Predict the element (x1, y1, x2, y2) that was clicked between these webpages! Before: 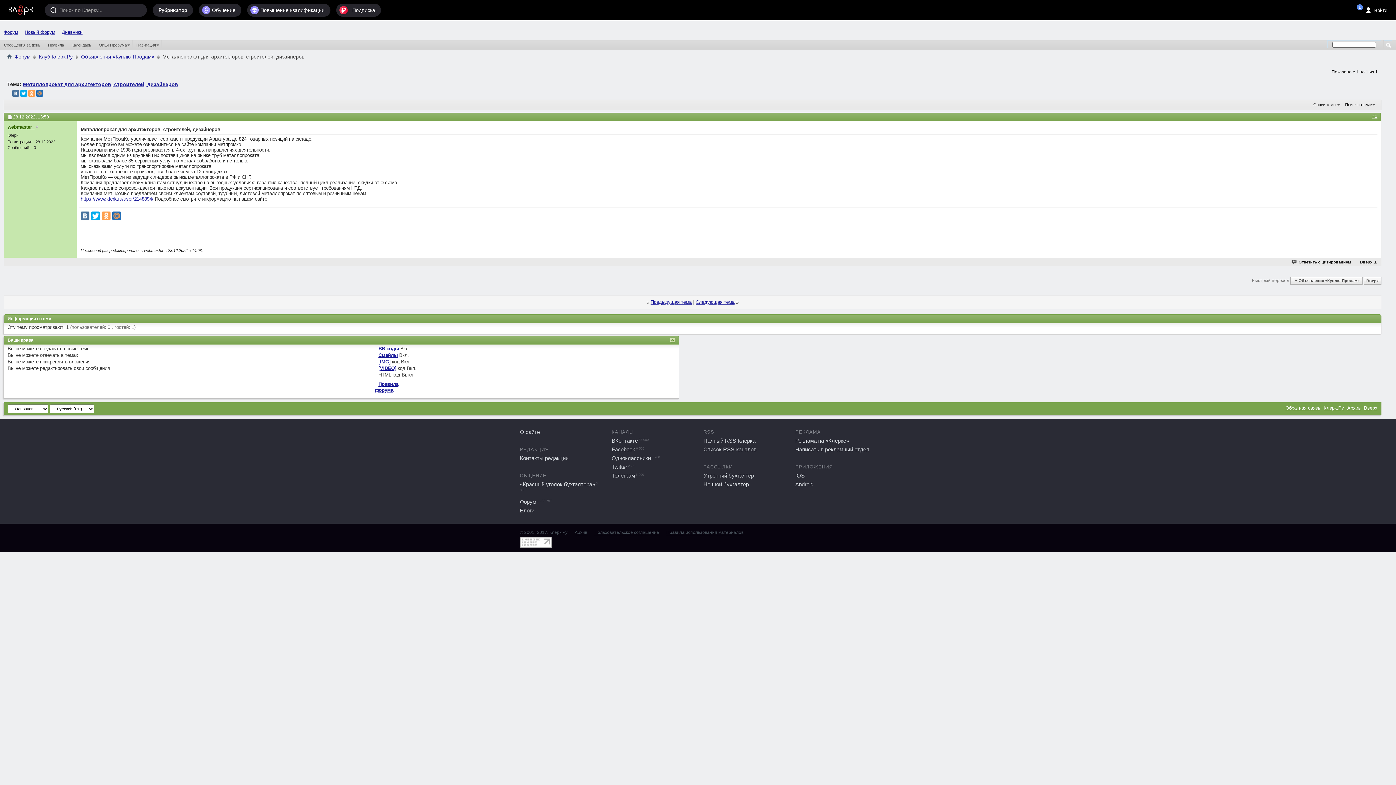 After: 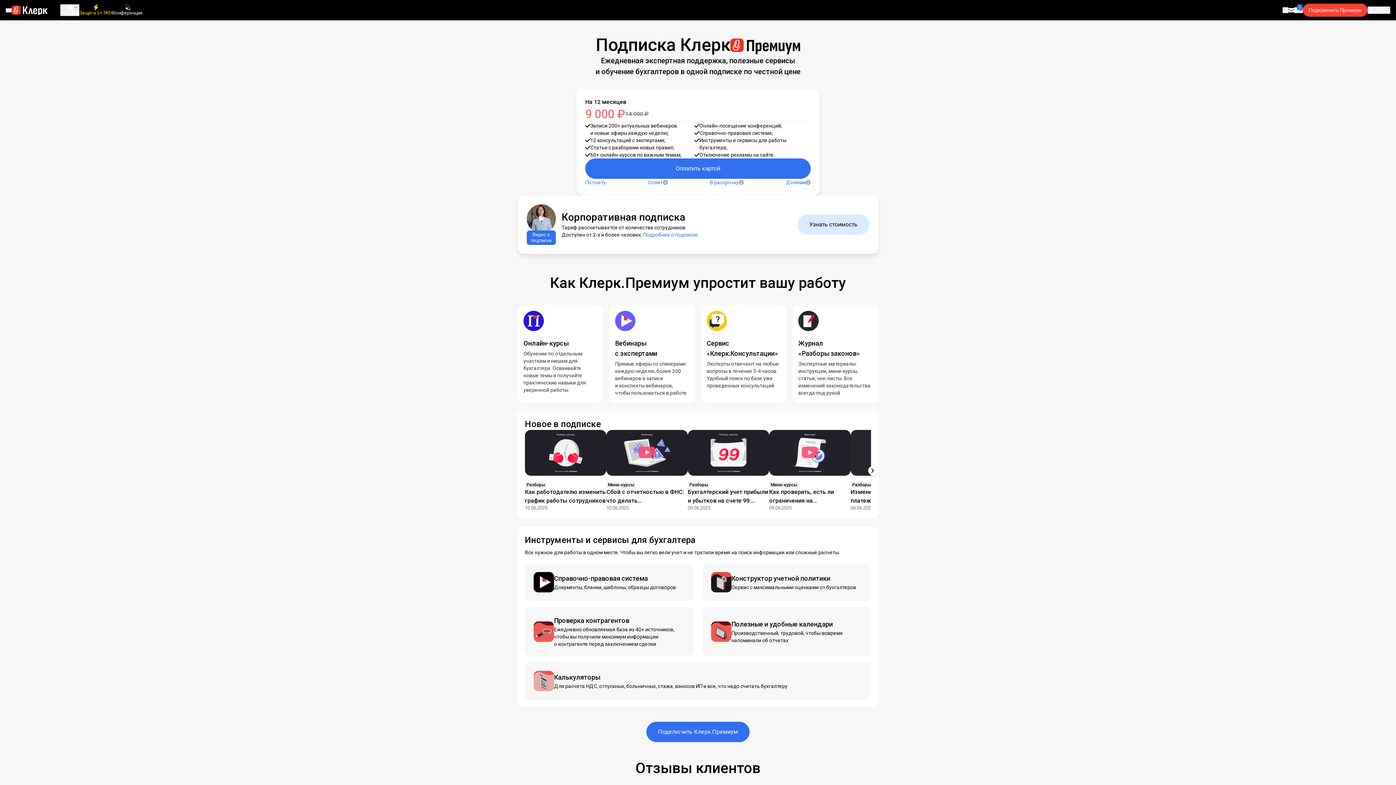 Action: bbox: (336, 3, 381, 16) label: Переход на страницу подписки
Подписка